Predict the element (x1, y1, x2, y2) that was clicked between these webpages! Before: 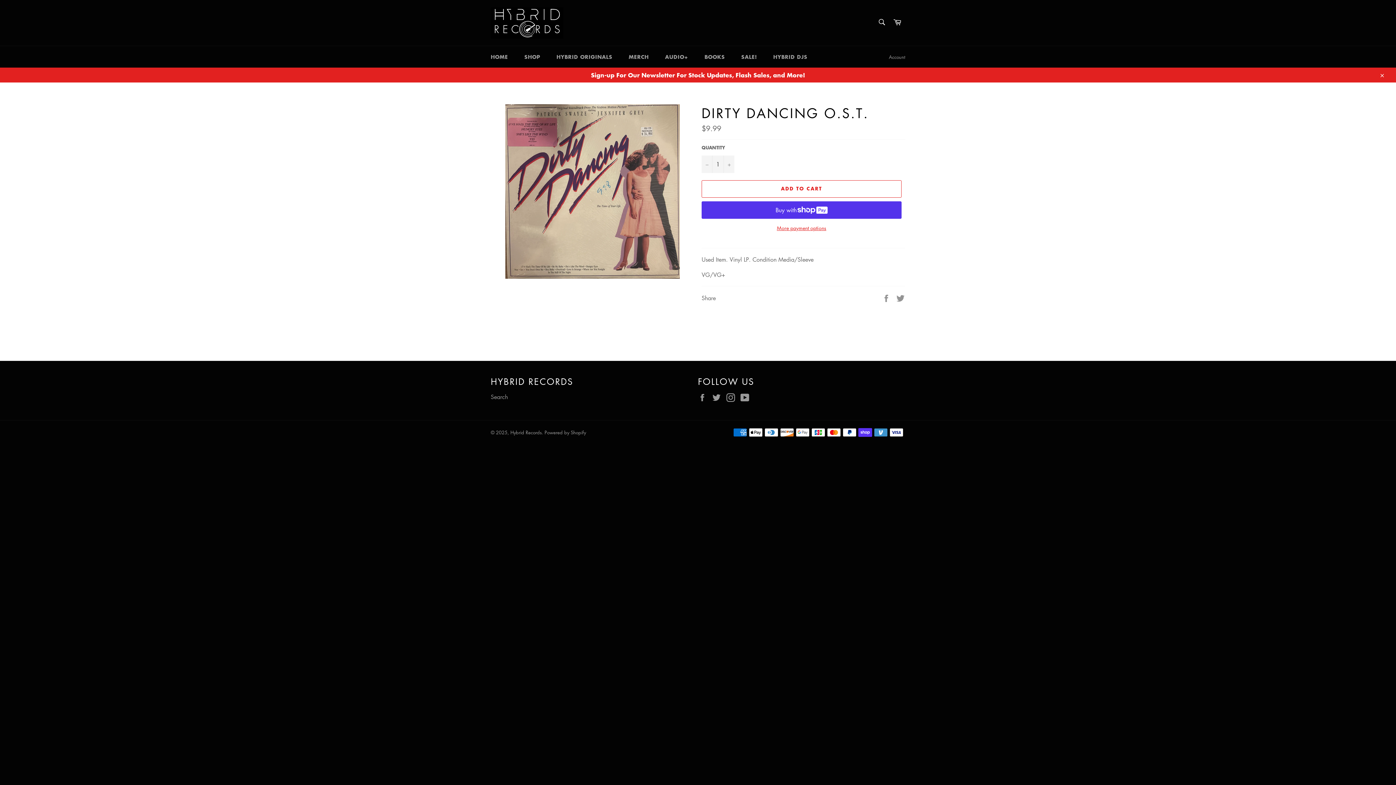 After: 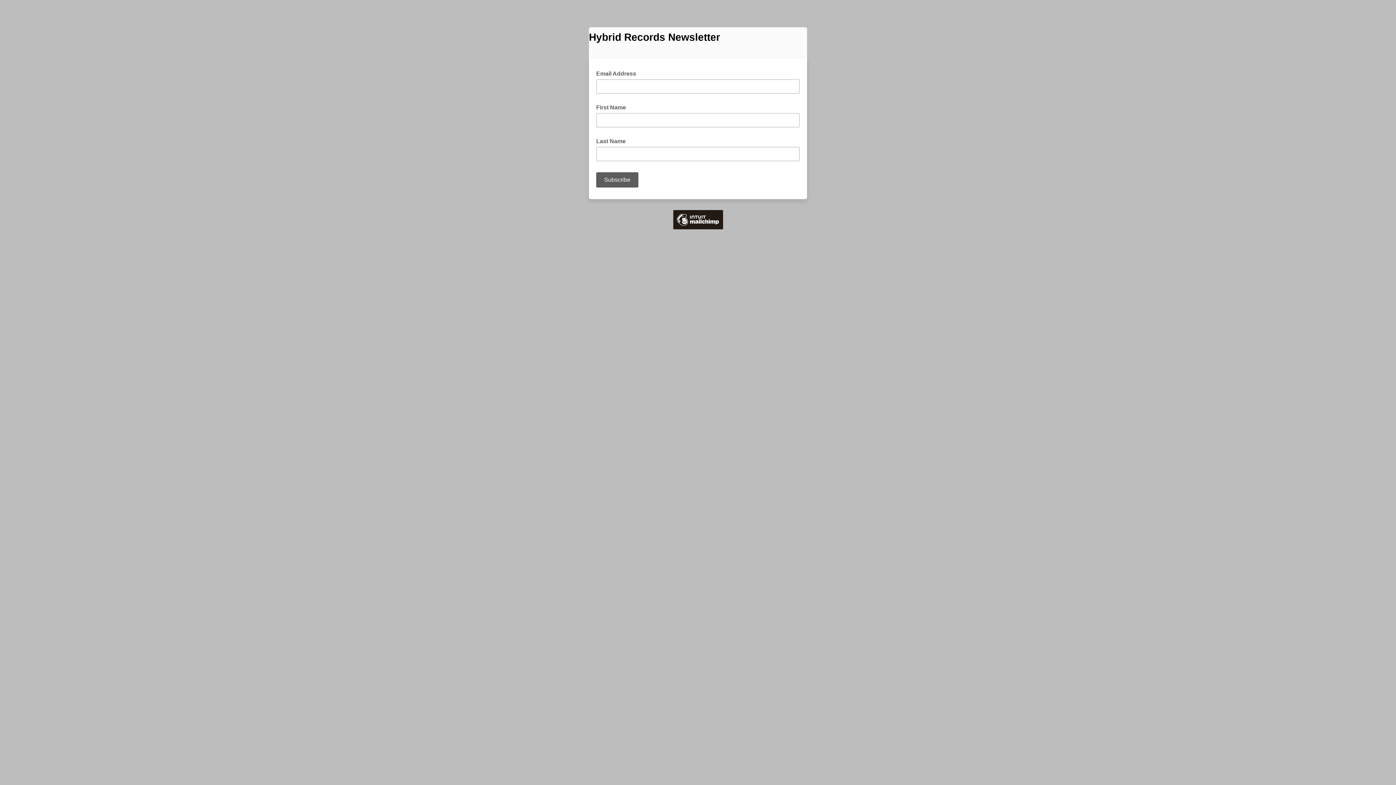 Action: label: Sign-up For Our Newsletter For Stock Updates, Flash Sales, and More! bbox: (0, 67, 1396, 82)